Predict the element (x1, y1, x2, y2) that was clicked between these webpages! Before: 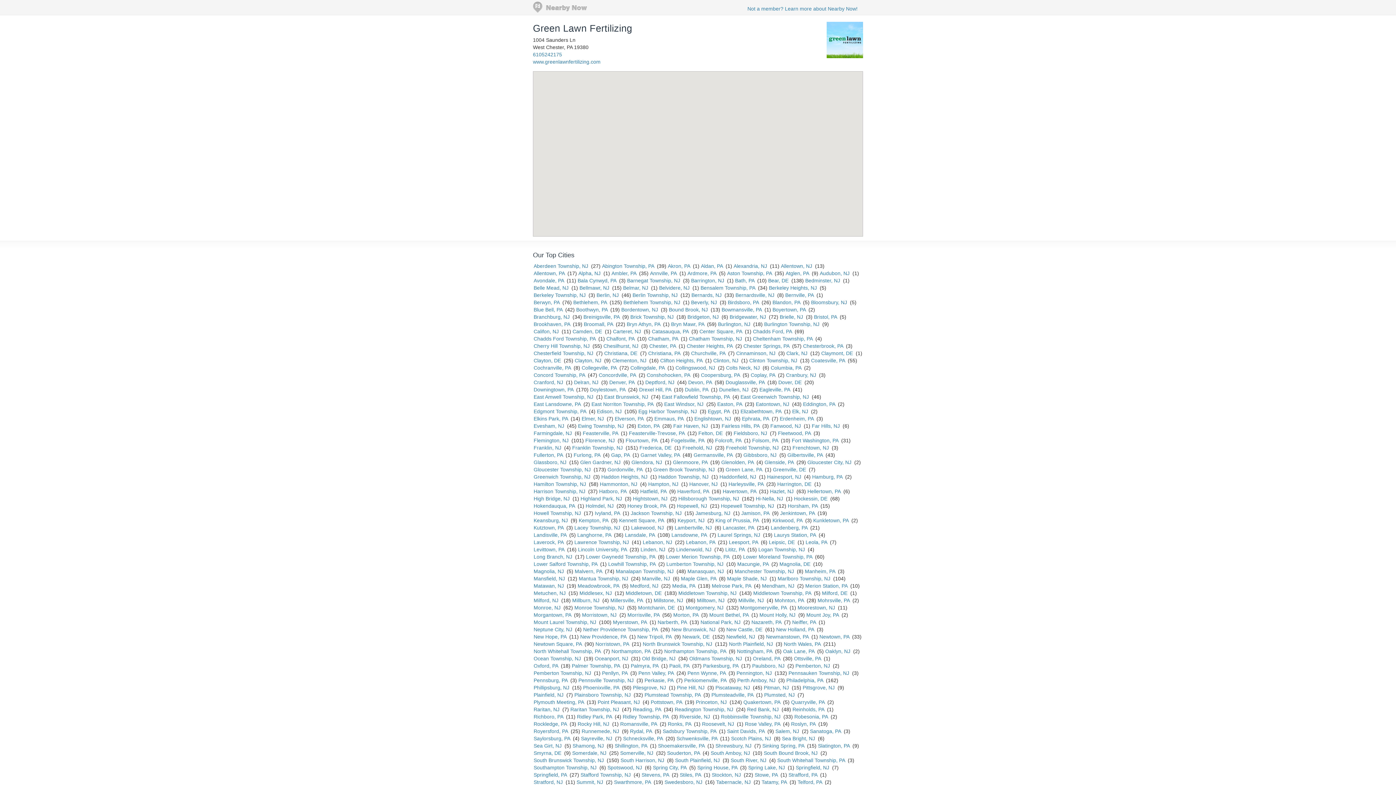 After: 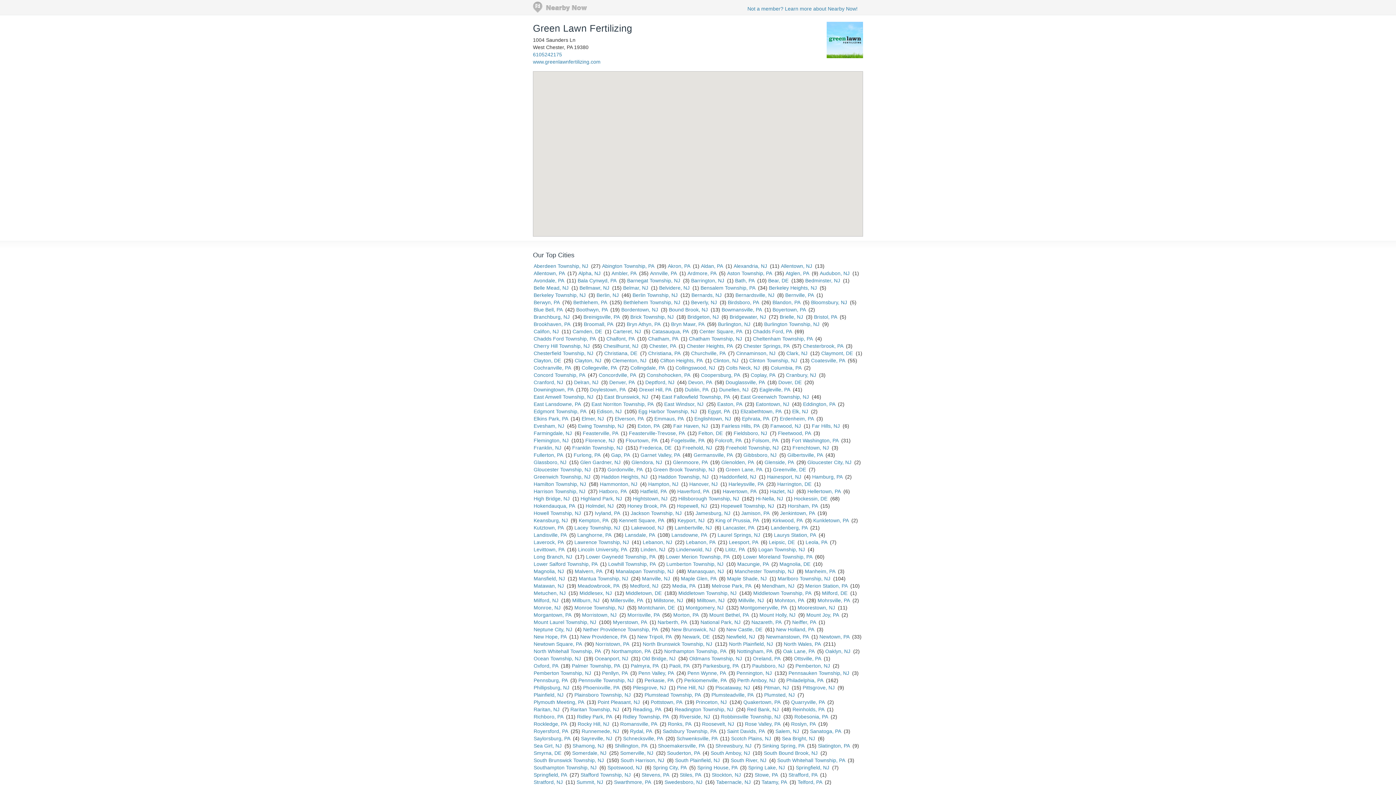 Action: bbox: (751, 619, 781, 625) label: Nazareth, PA